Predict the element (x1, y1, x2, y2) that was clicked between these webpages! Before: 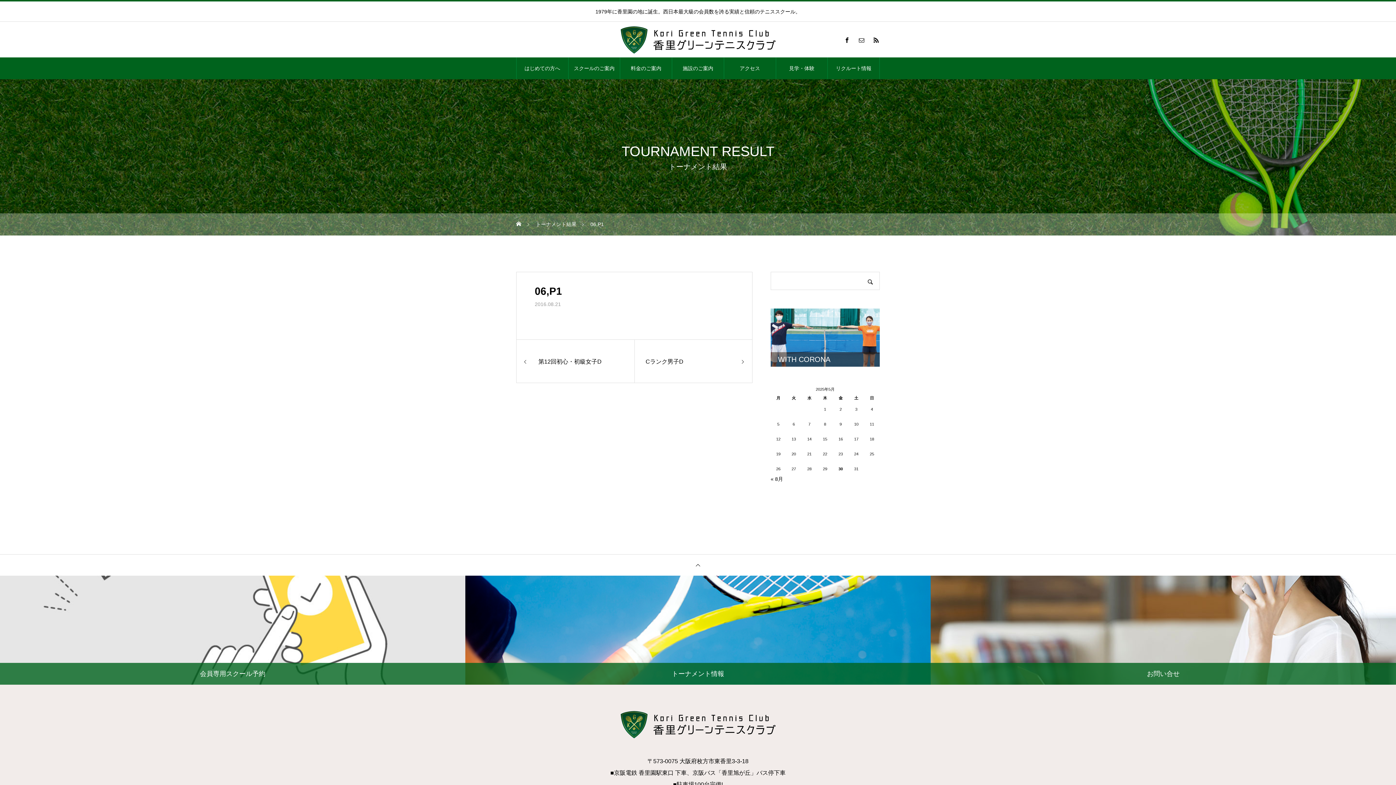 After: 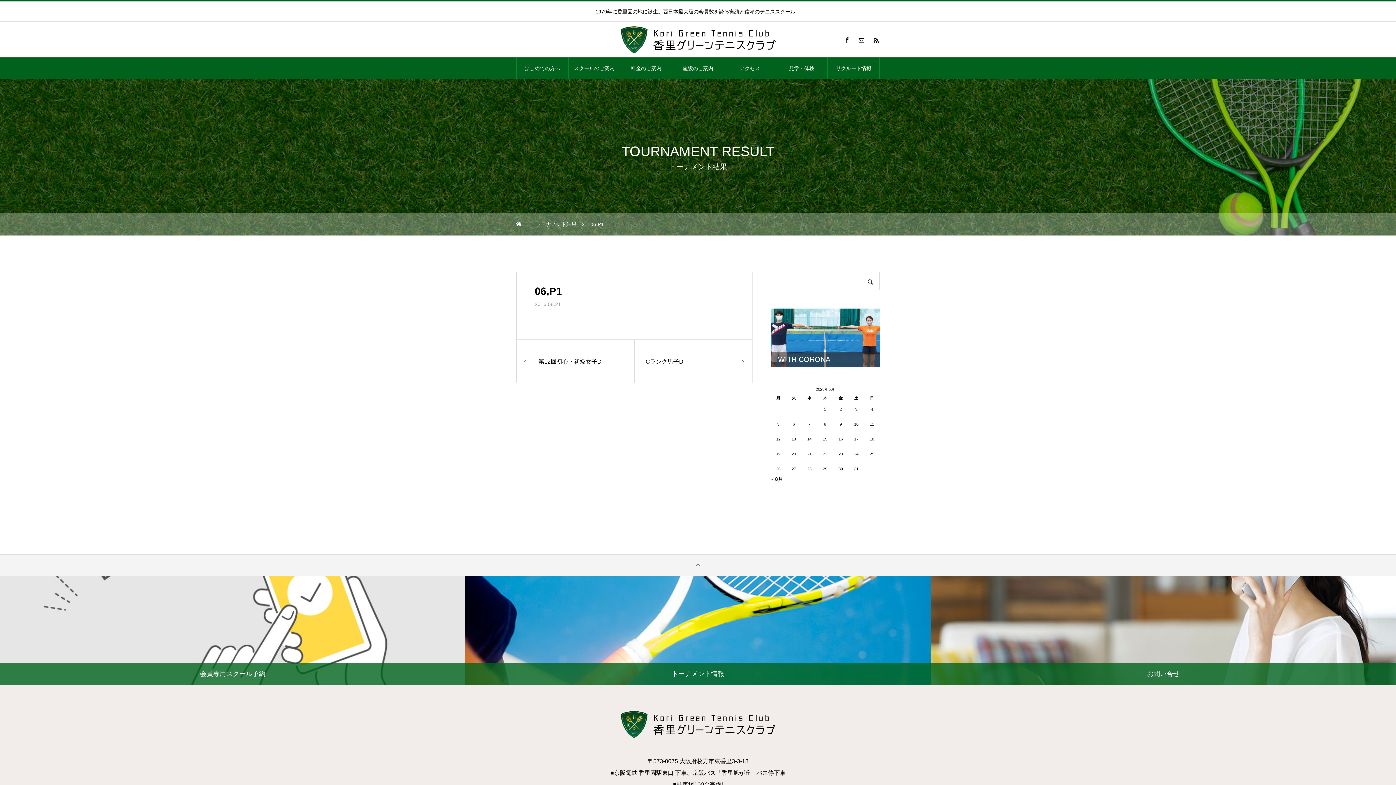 Action: bbox: (0, 554, 1396, 576) label: PAGE TOP